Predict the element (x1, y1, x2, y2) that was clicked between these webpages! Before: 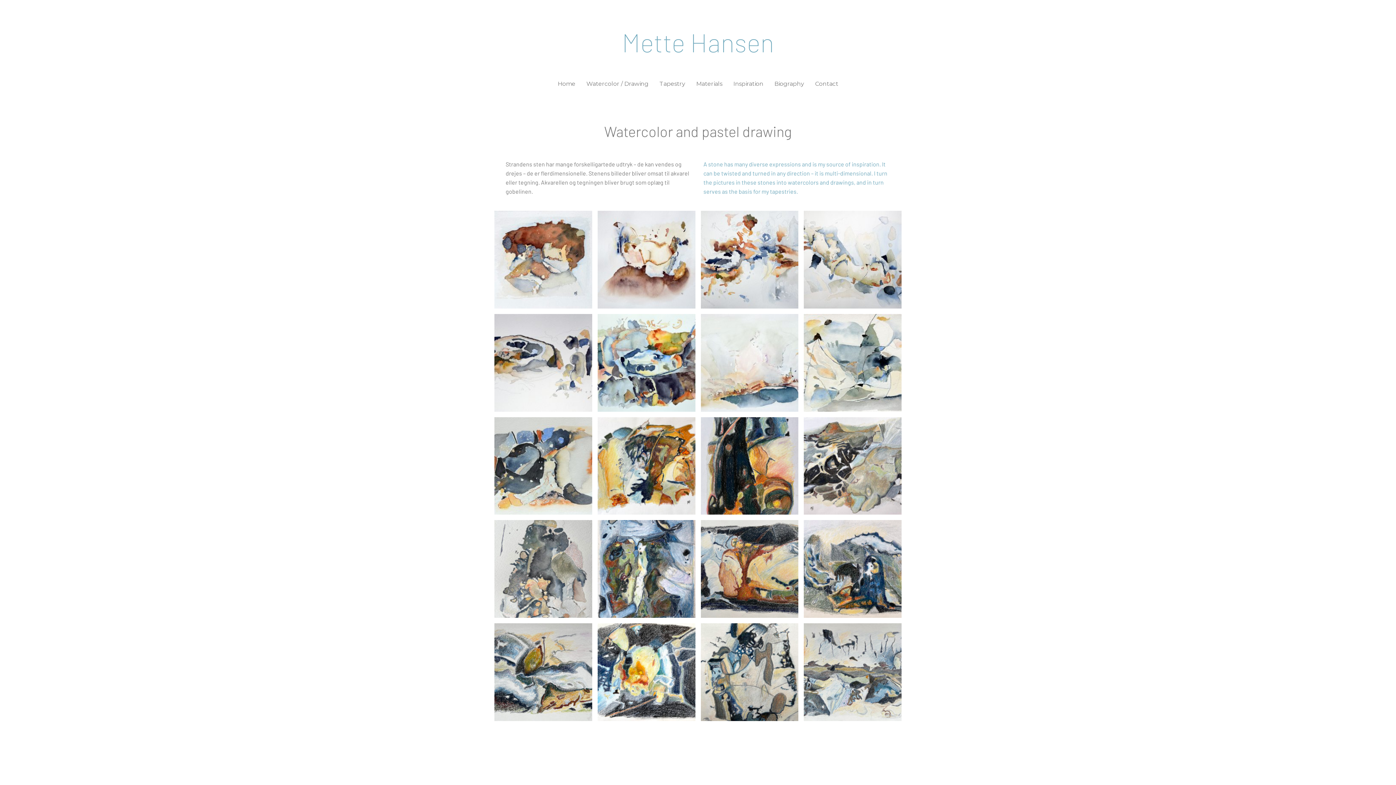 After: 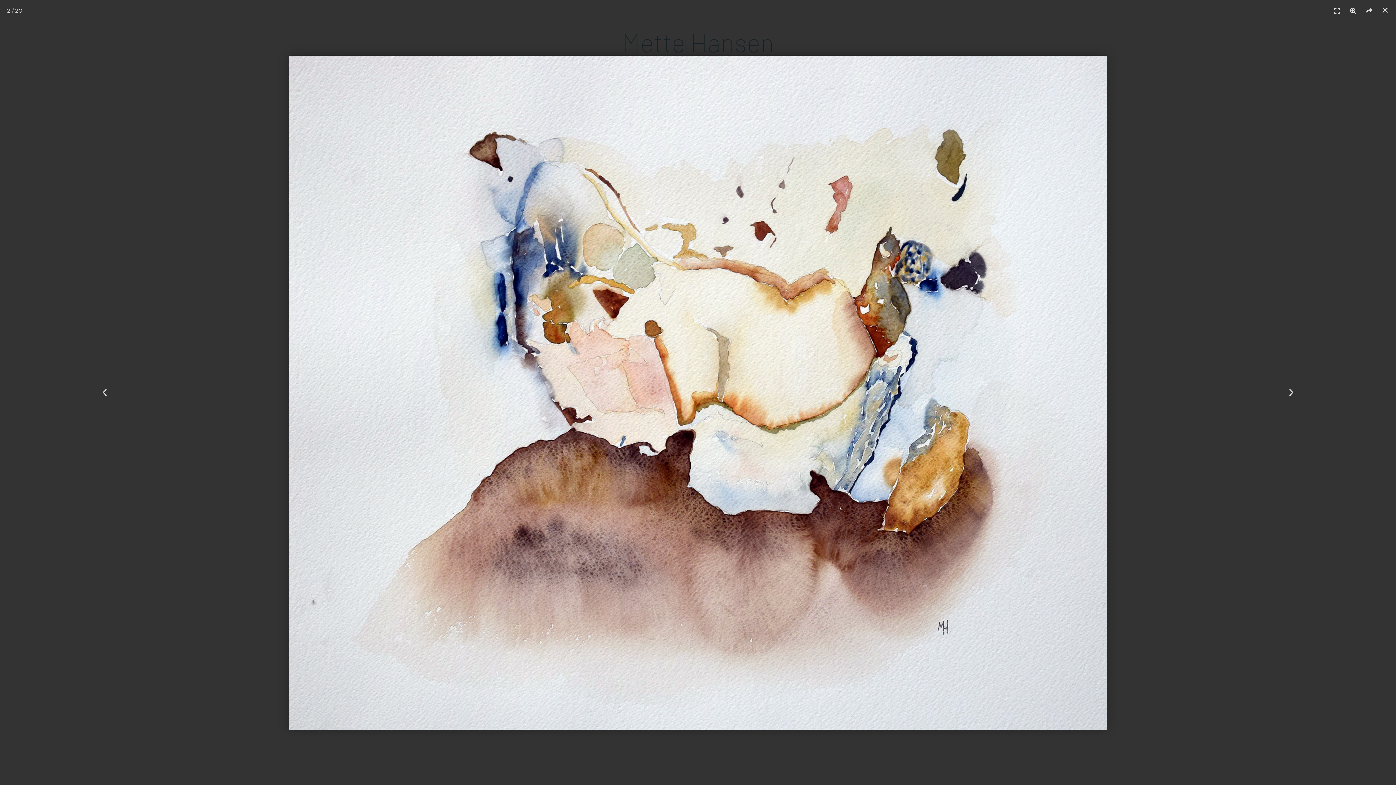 Action: bbox: (597, 210, 695, 308)